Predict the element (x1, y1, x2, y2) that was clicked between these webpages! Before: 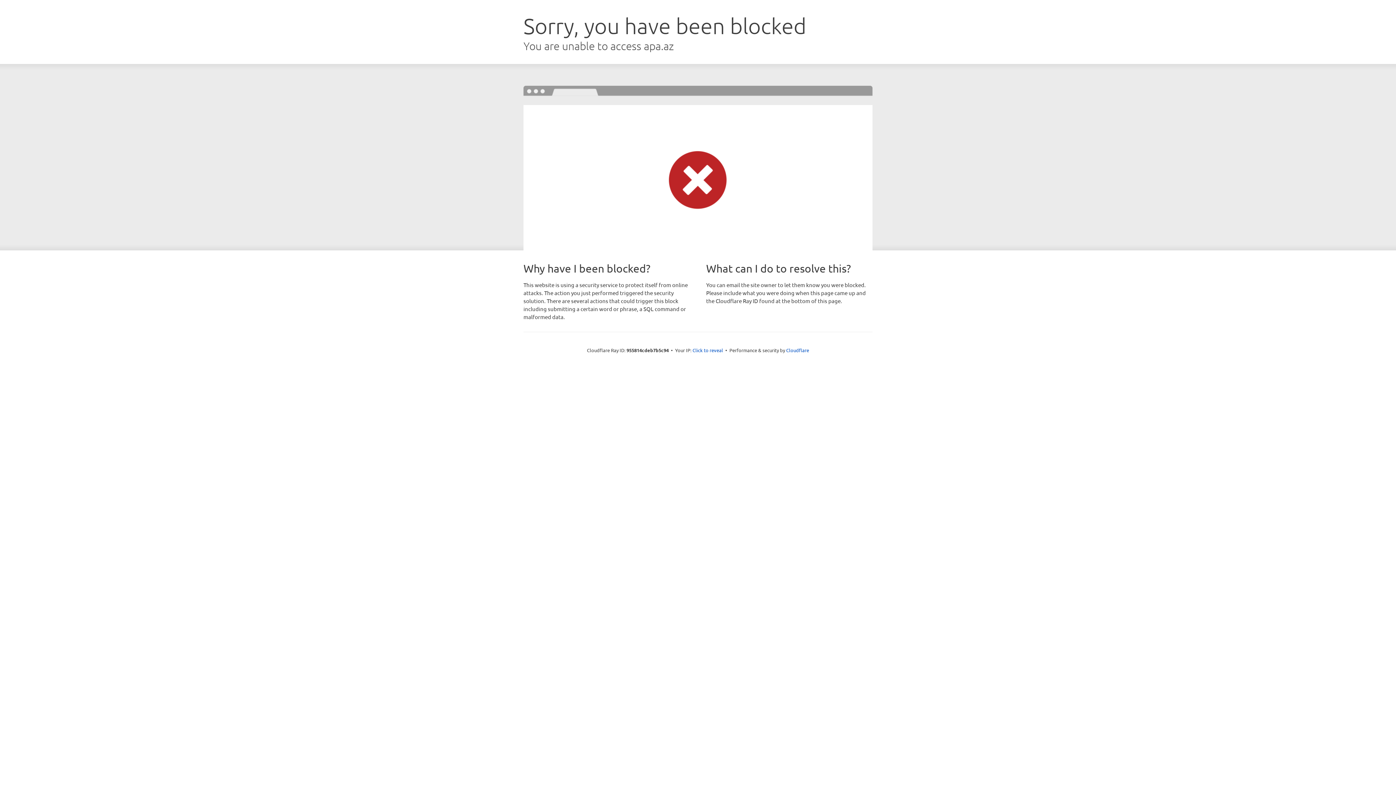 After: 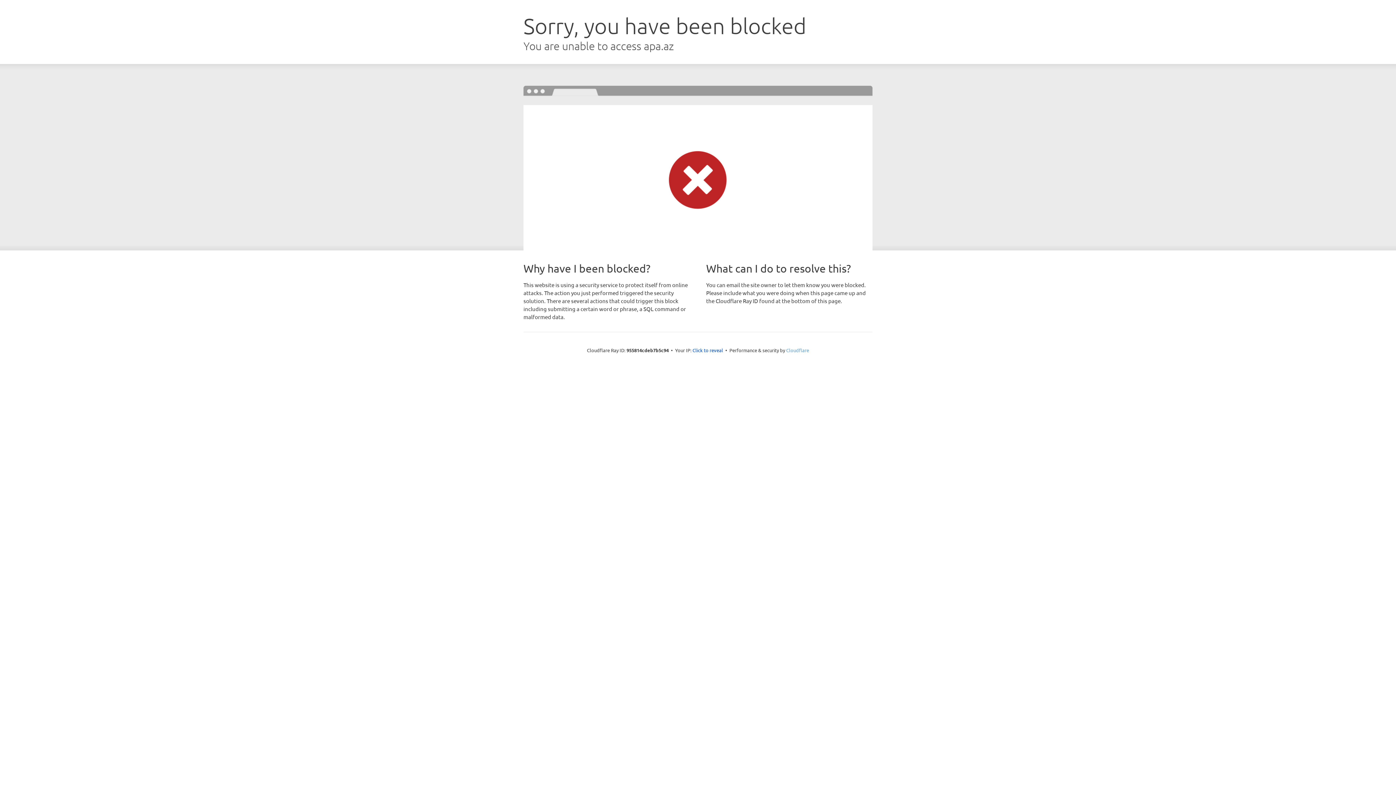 Action: label: Cloudflare bbox: (786, 347, 809, 353)